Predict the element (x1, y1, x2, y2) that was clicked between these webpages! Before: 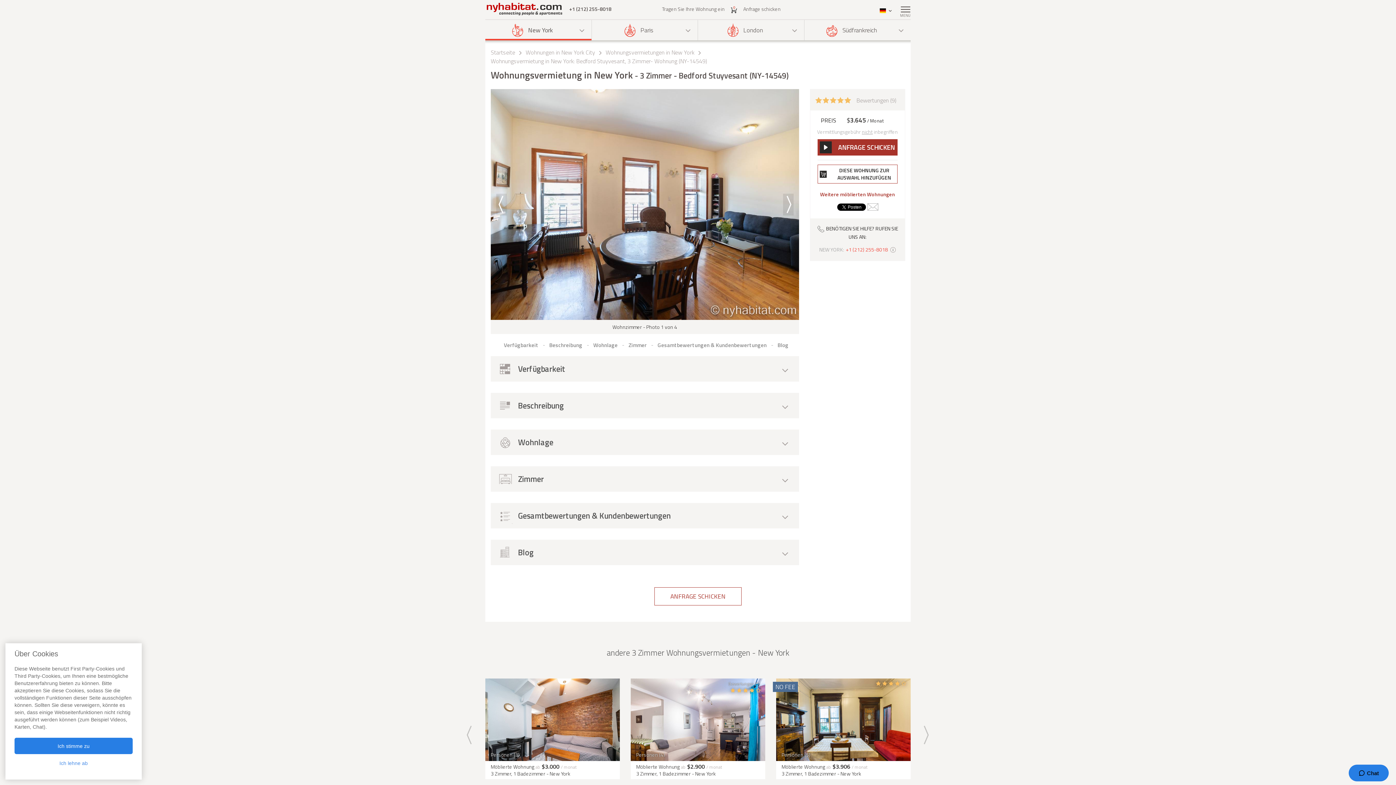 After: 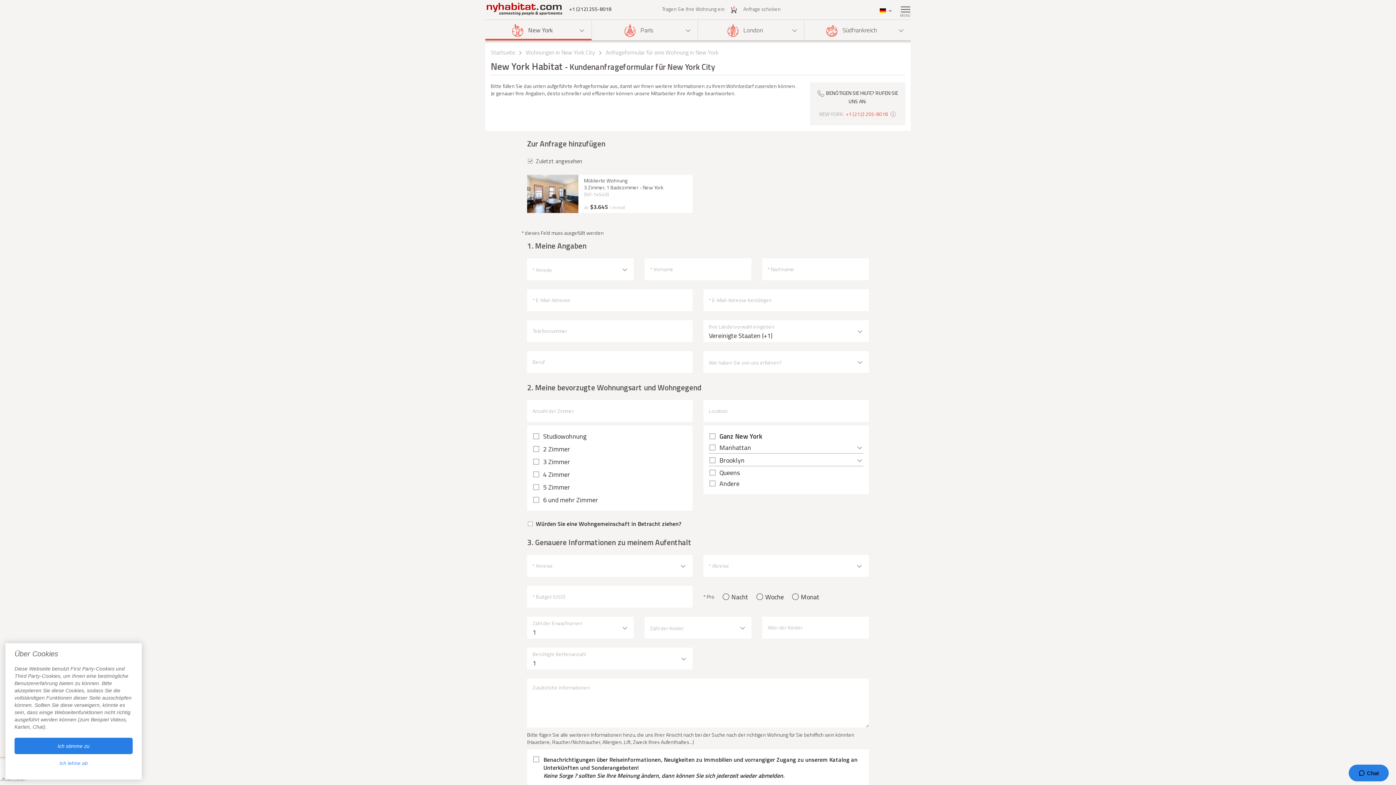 Action: bbox: (654, 587, 741, 605) label: ANFRAGE SCHICKEN